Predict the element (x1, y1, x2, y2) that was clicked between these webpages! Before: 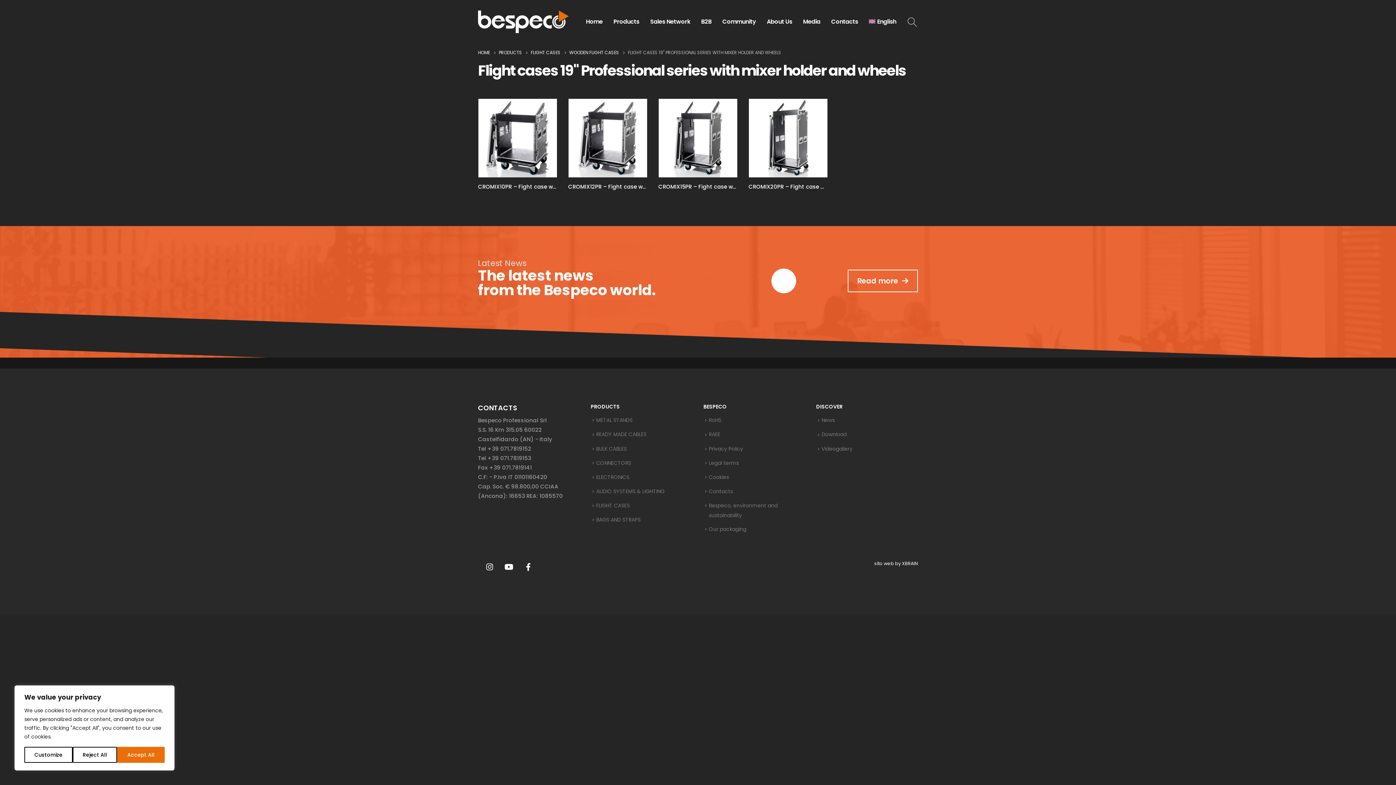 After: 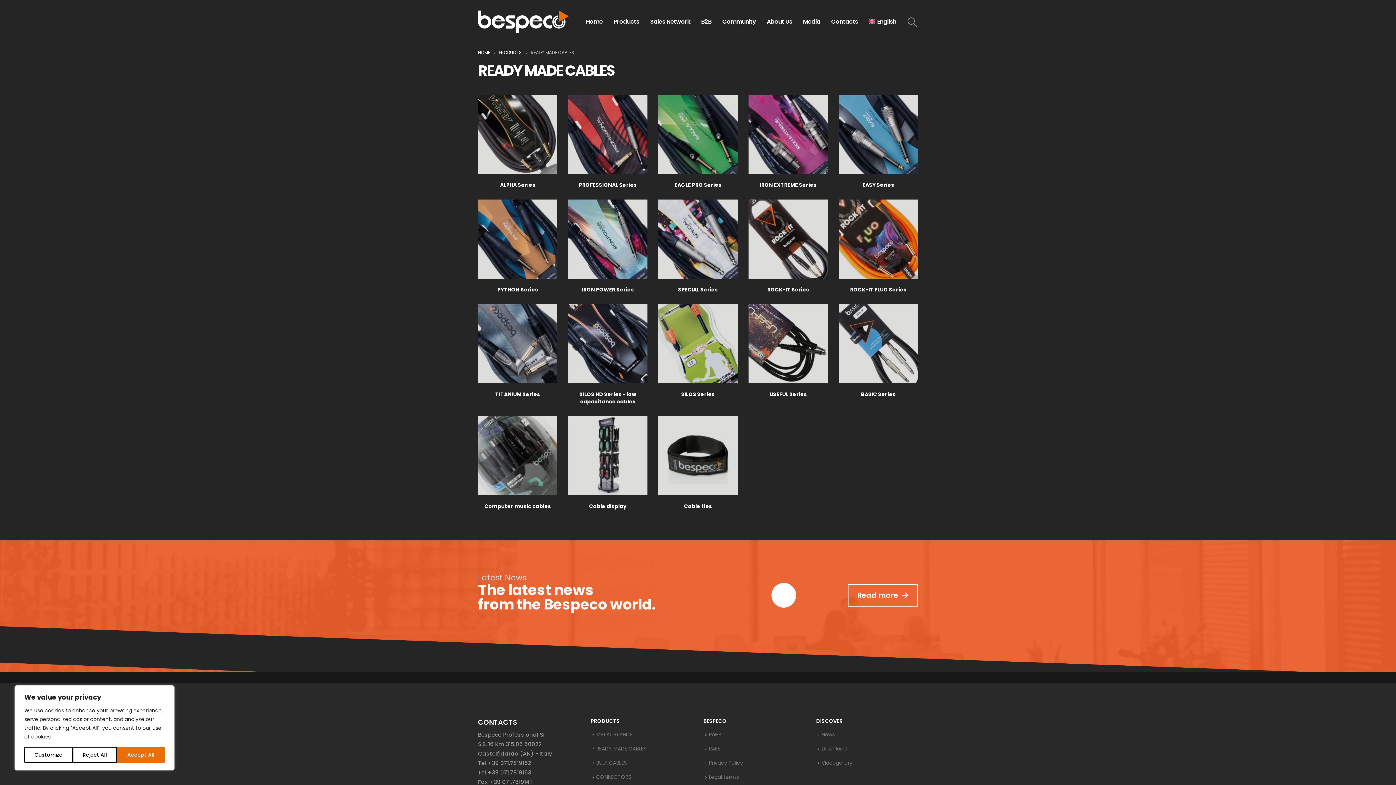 Action: bbox: (596, 431, 646, 438) label: READY MADE CABLES